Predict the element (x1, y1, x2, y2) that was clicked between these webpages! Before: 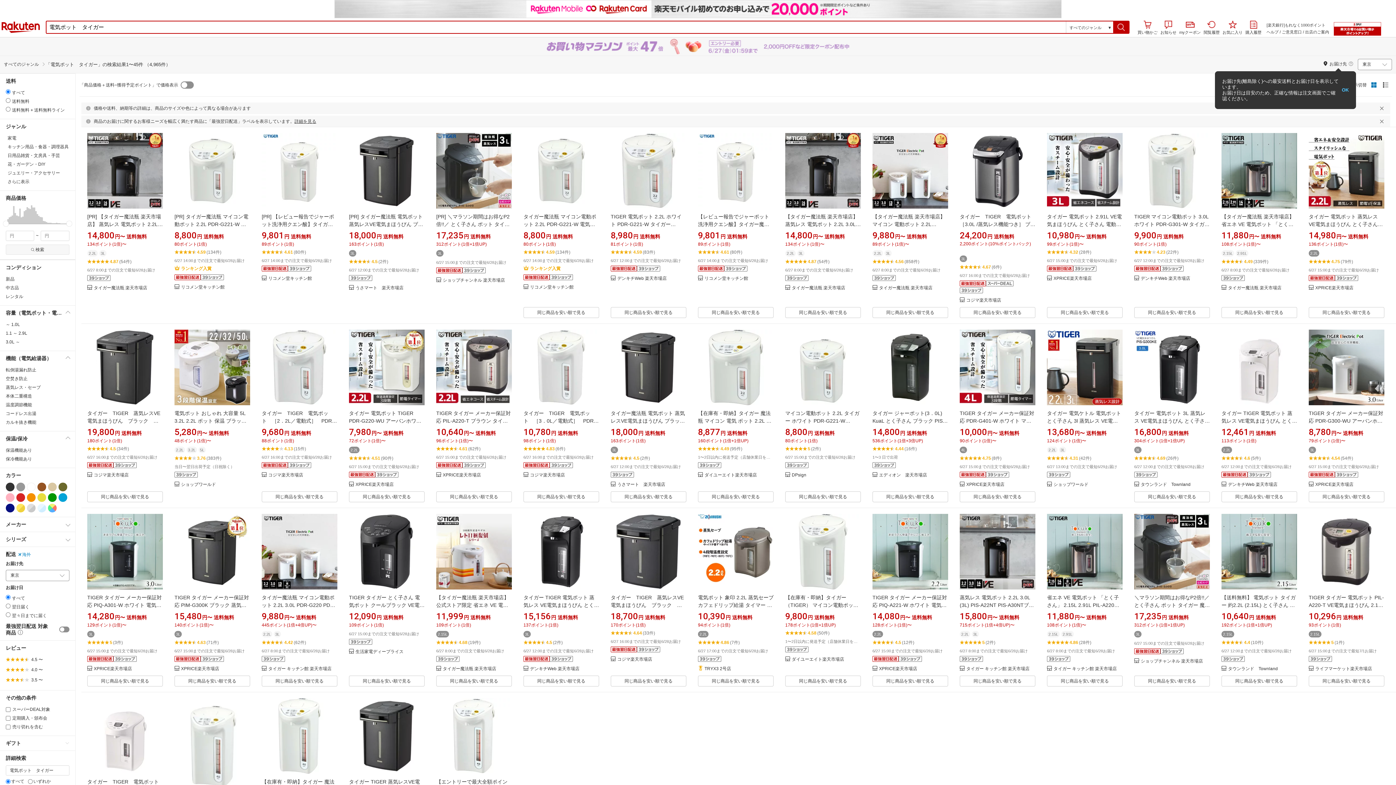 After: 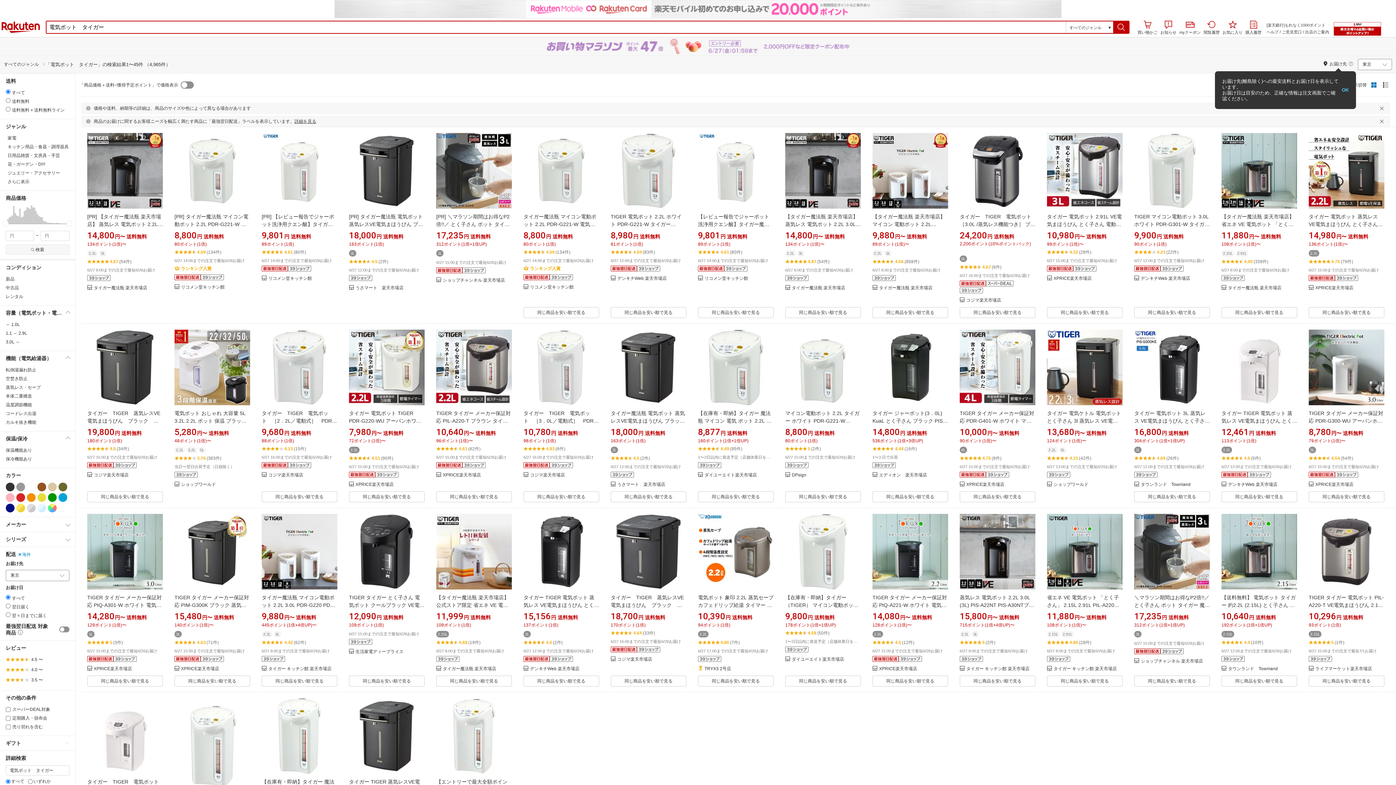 Action: bbox: (0, 0, 1396, 18)